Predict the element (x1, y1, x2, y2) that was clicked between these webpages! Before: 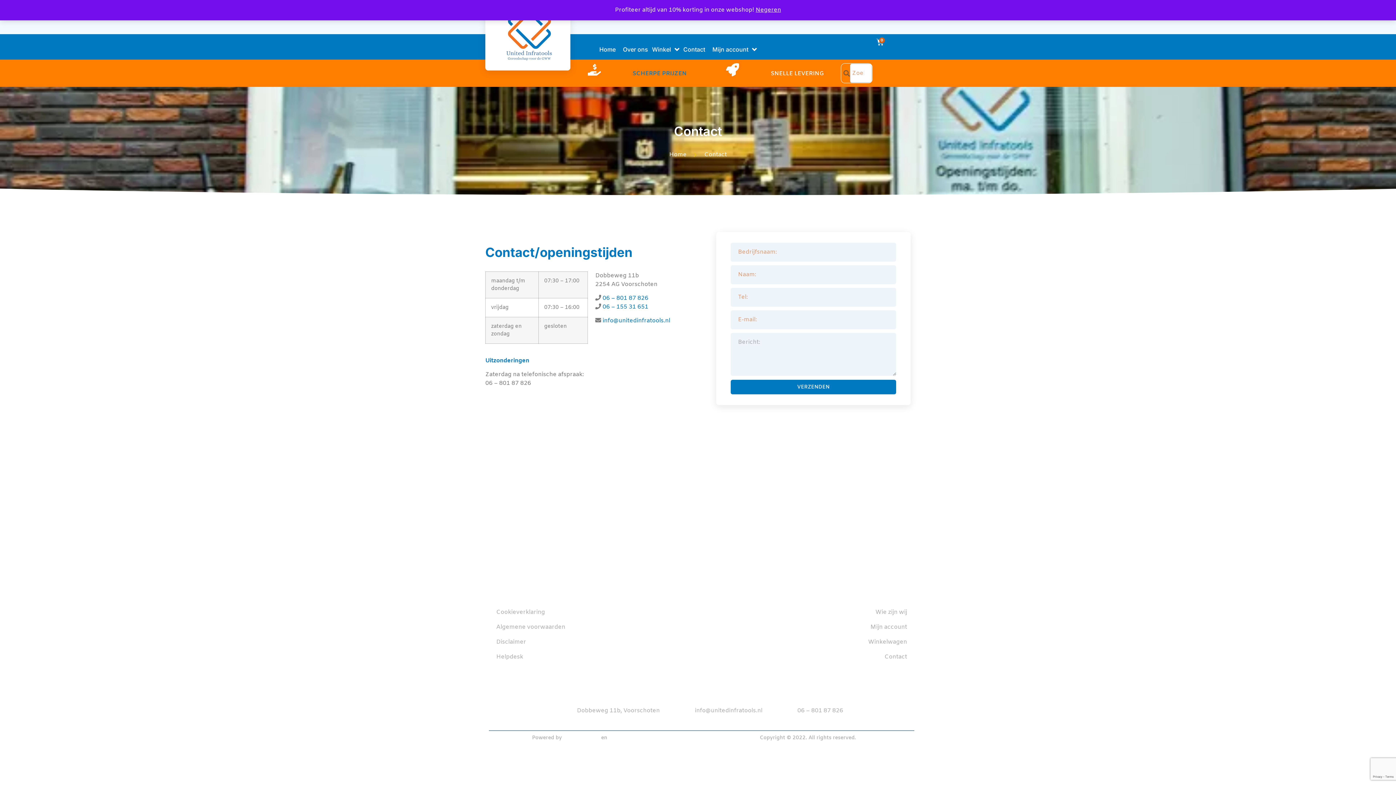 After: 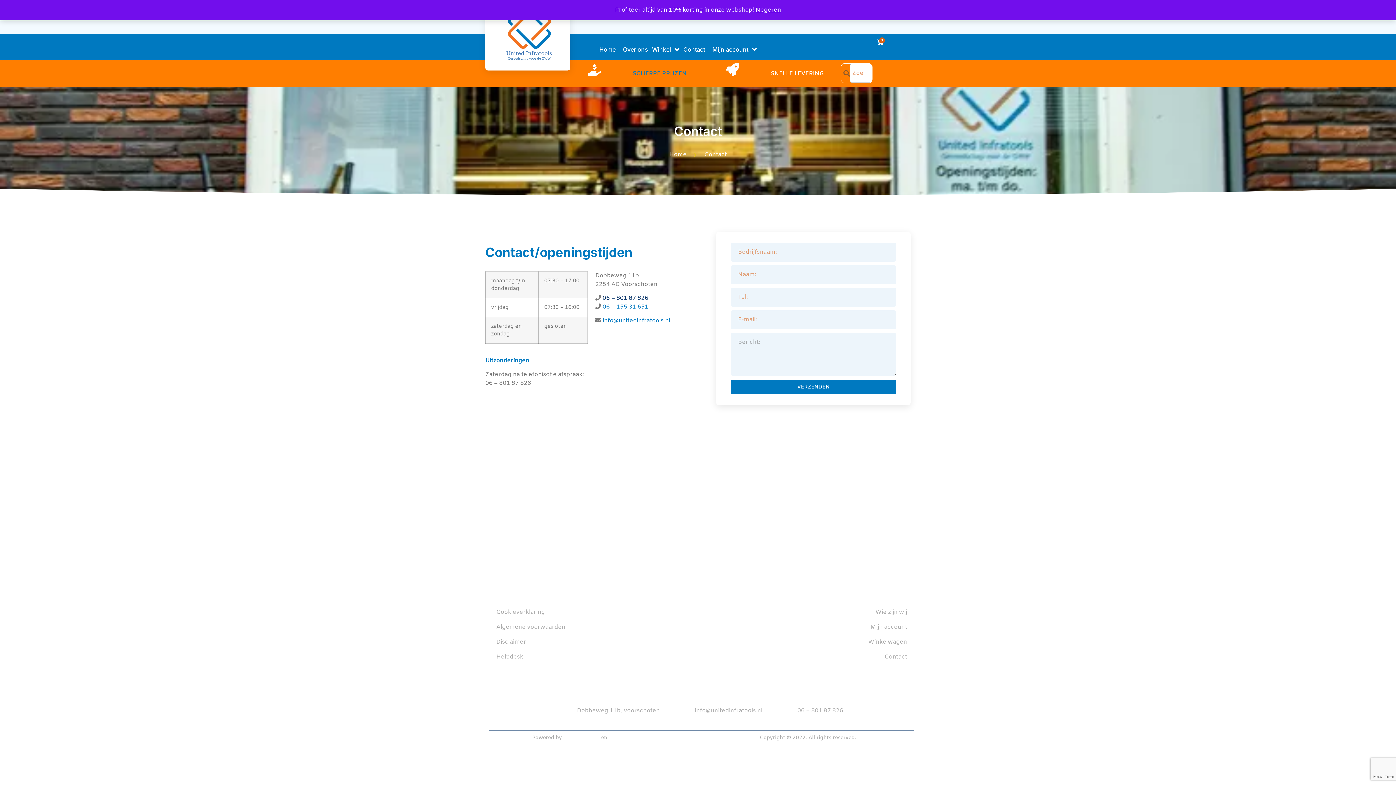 Action: bbox: (602, 294, 648, 302) label: 06 – 801 87 826